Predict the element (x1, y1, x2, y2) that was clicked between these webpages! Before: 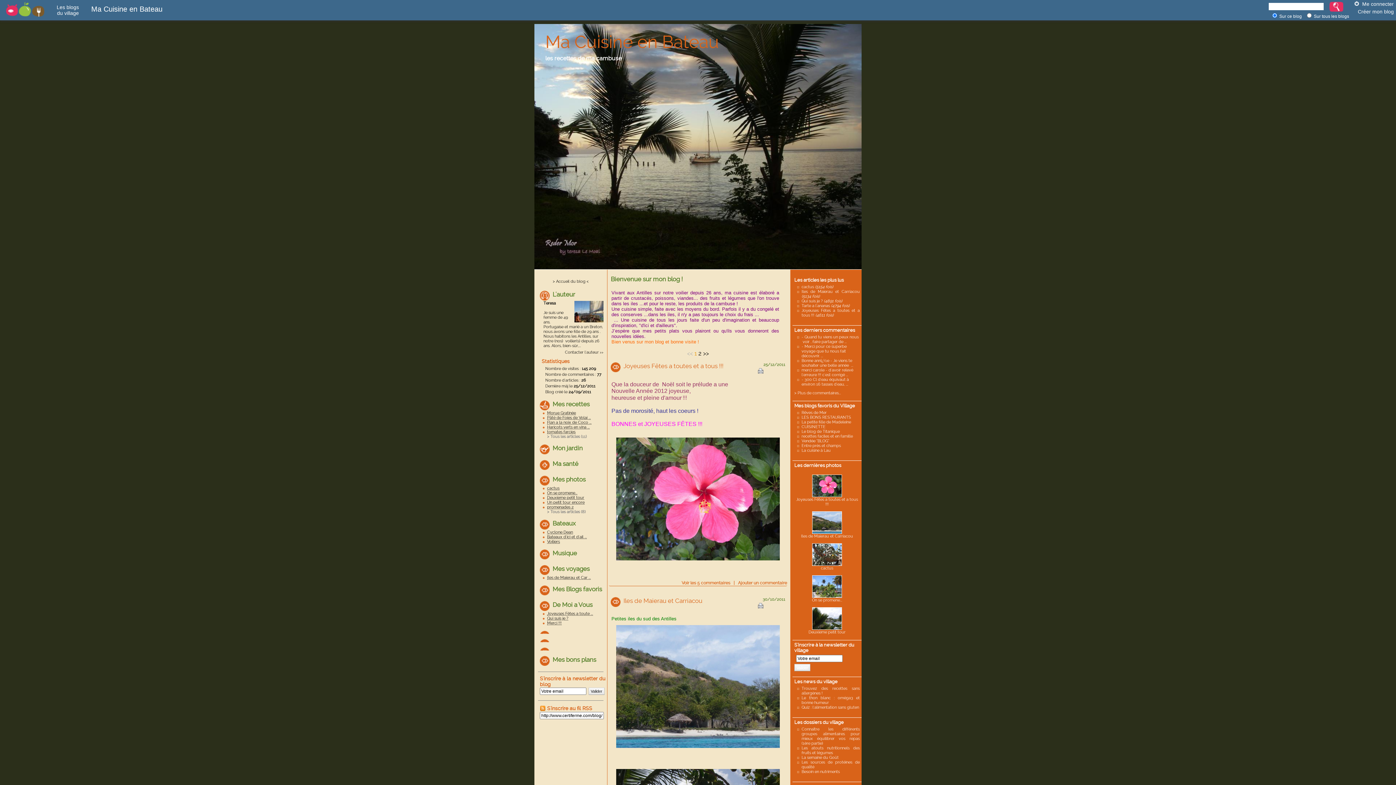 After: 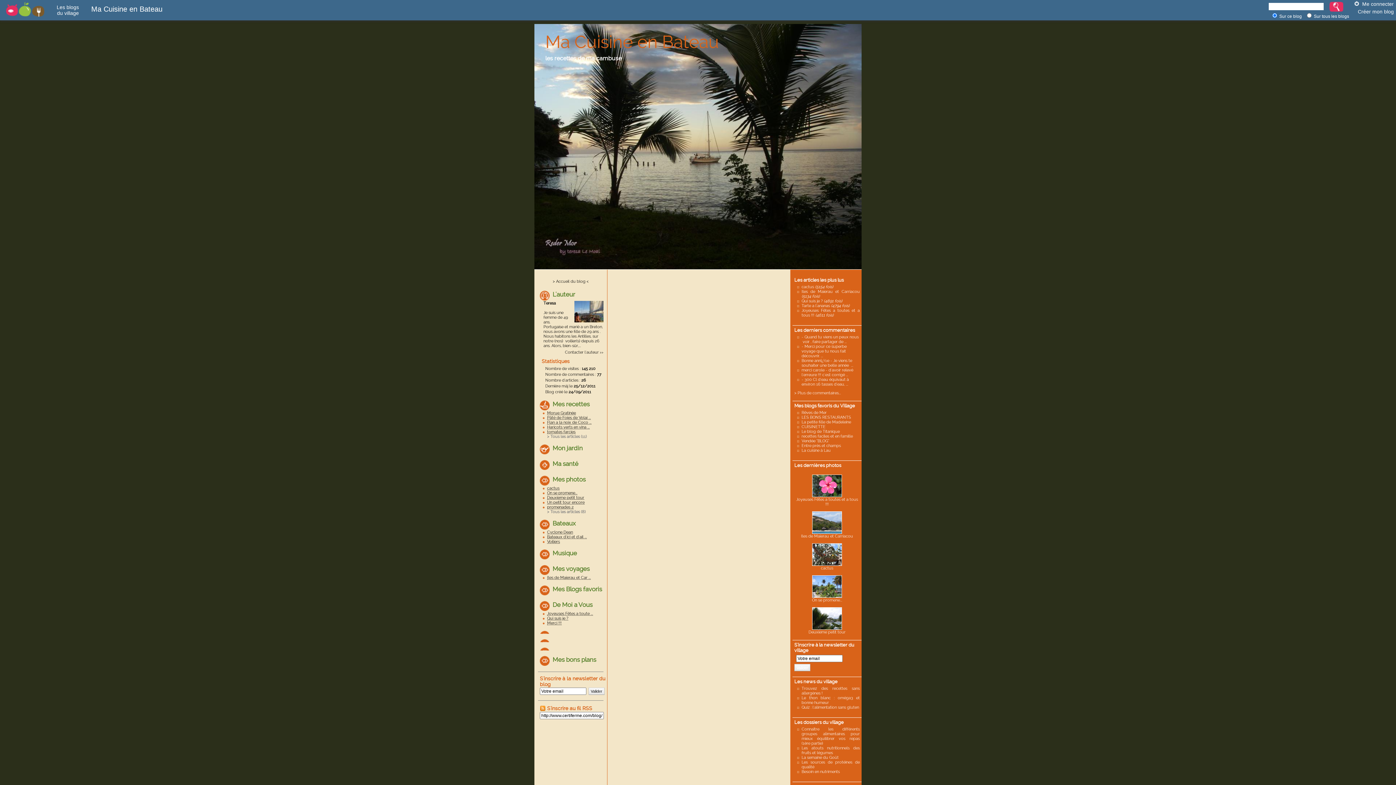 Action: bbox: (540, 639, 603, 642)